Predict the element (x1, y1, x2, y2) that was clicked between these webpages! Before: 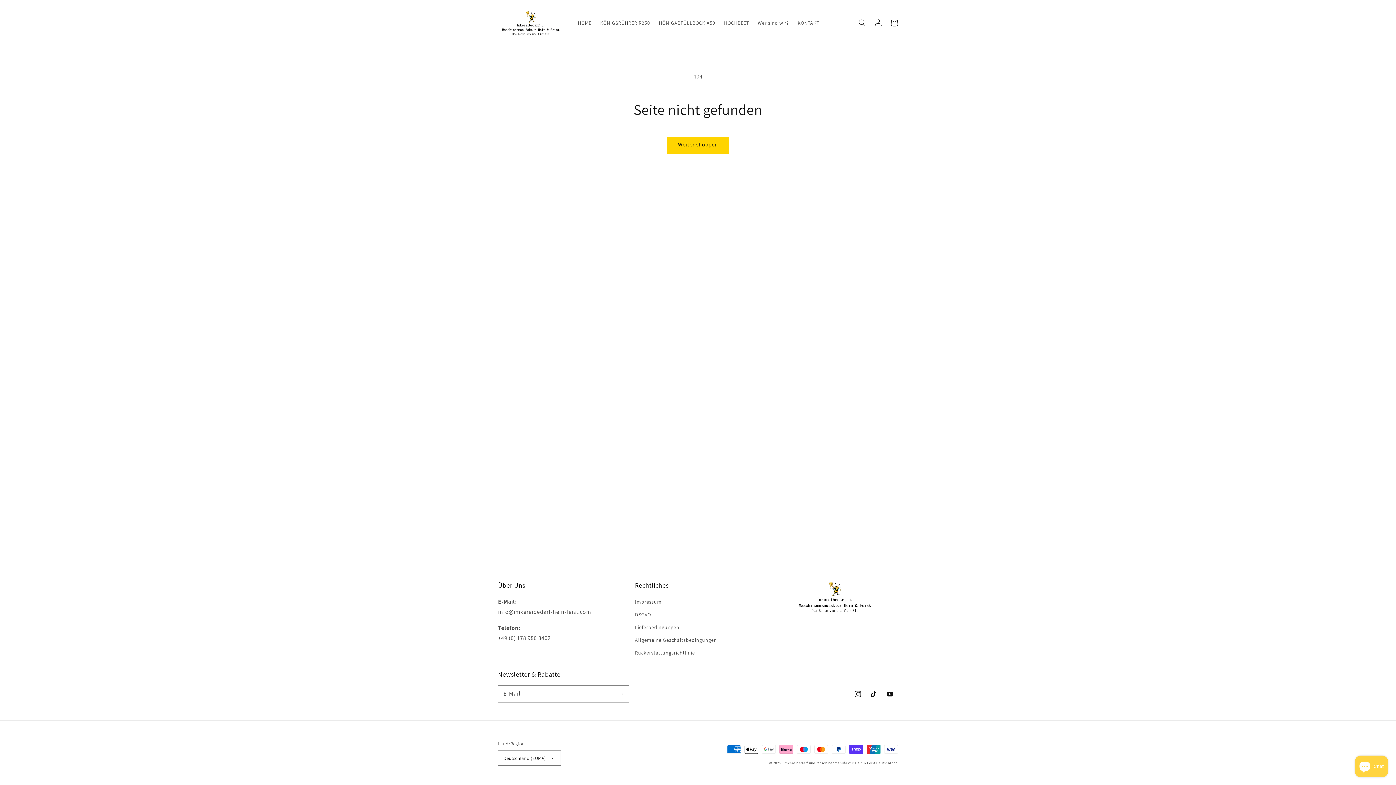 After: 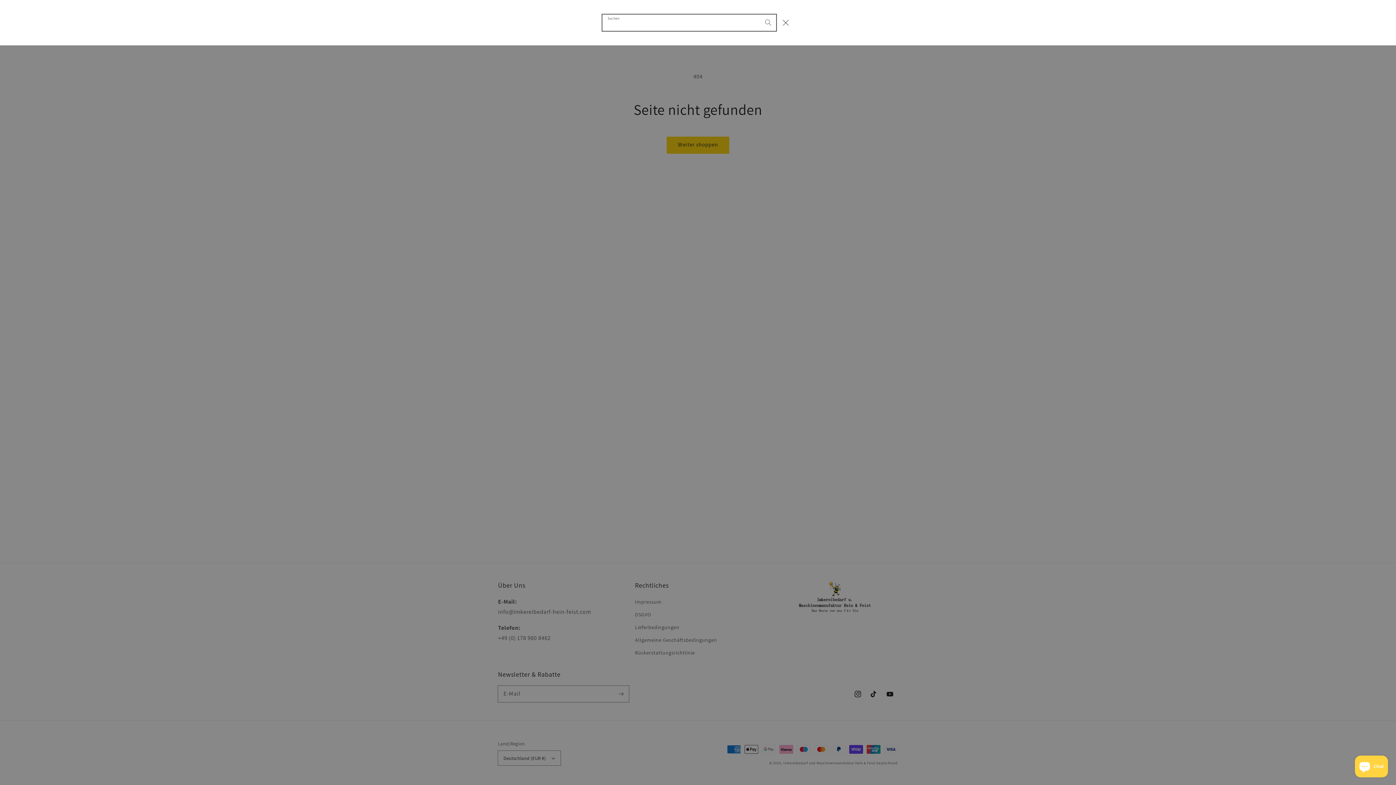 Action: label: Suchen bbox: (854, 14, 870, 30)